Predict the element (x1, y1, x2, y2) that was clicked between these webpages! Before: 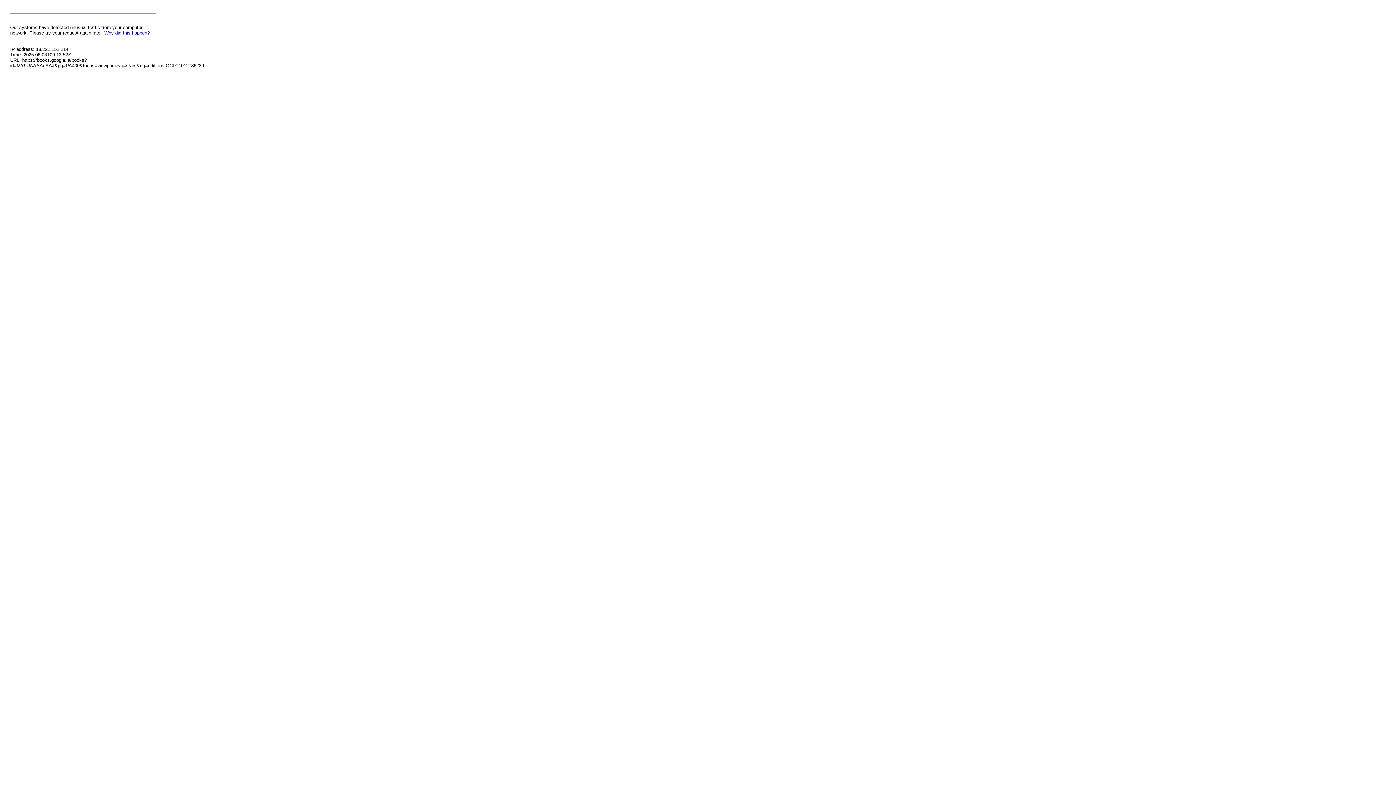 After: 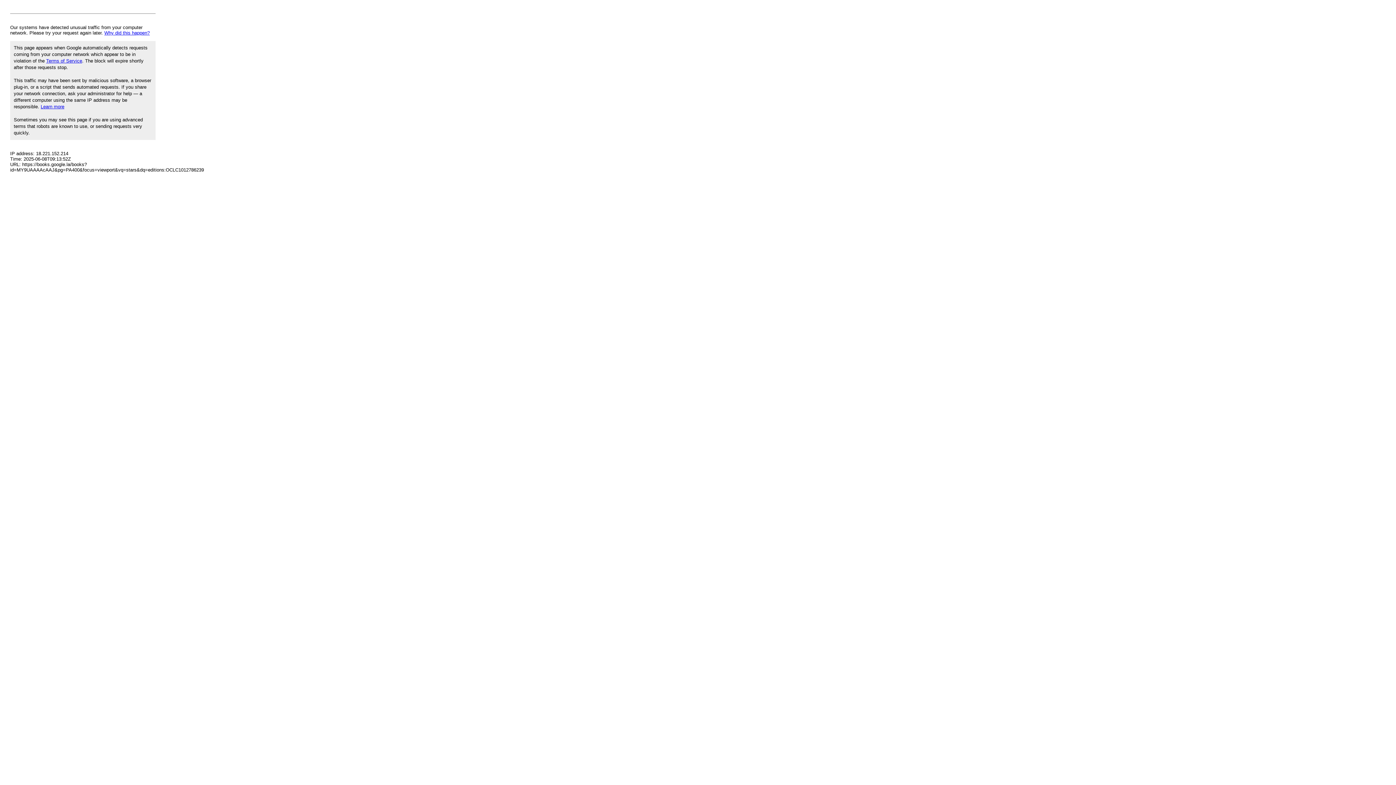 Action: bbox: (104, 30, 149, 35) label: Why did this happen?